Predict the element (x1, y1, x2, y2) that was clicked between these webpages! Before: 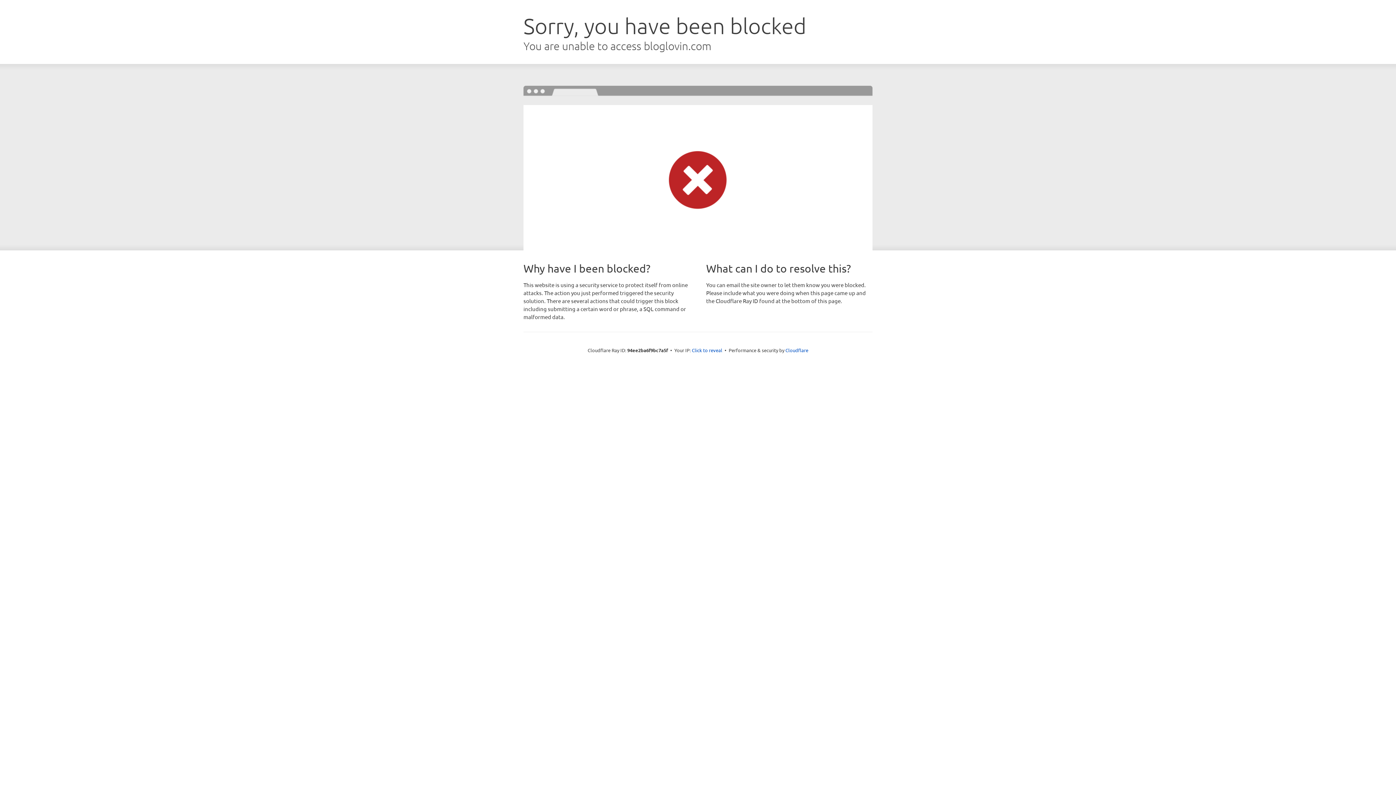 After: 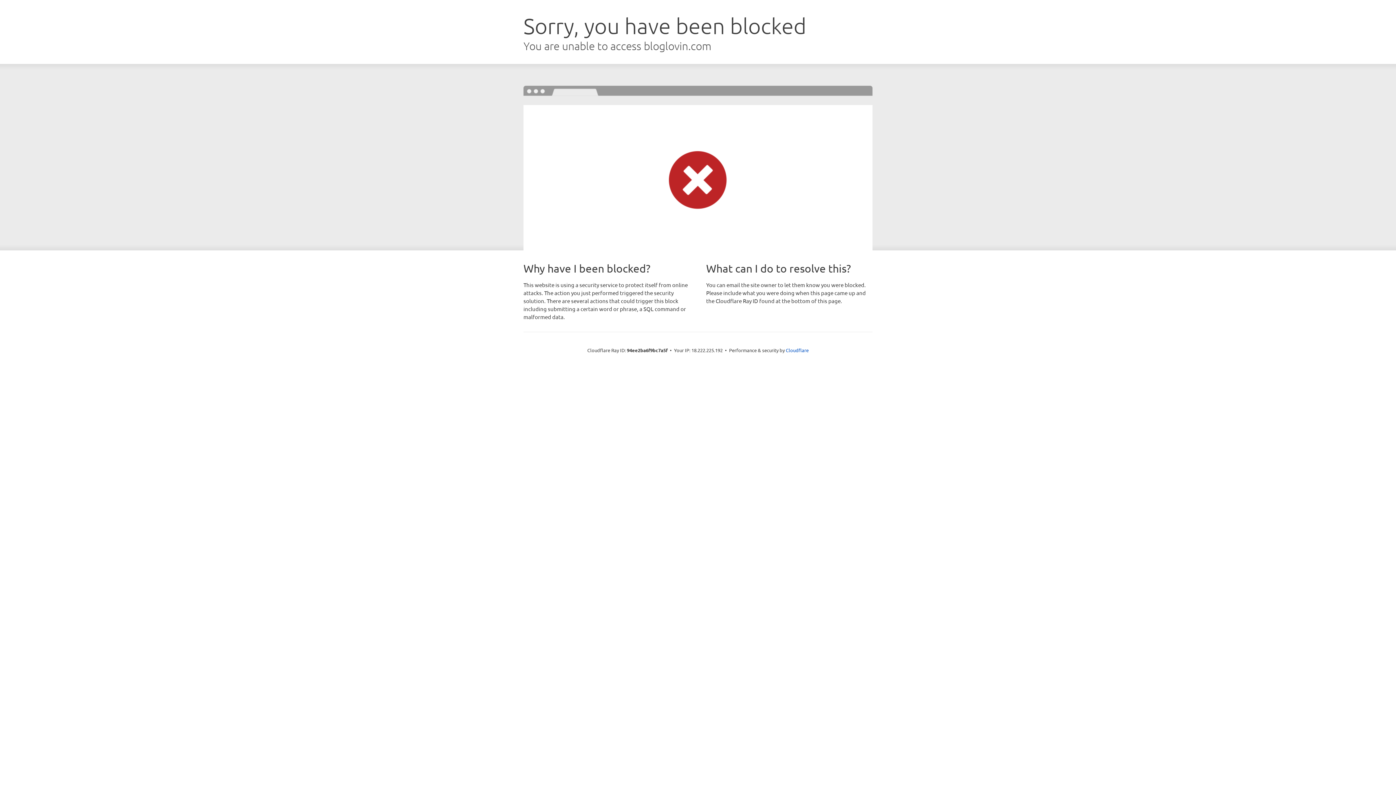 Action: bbox: (692, 346, 722, 353) label: Click to reveal